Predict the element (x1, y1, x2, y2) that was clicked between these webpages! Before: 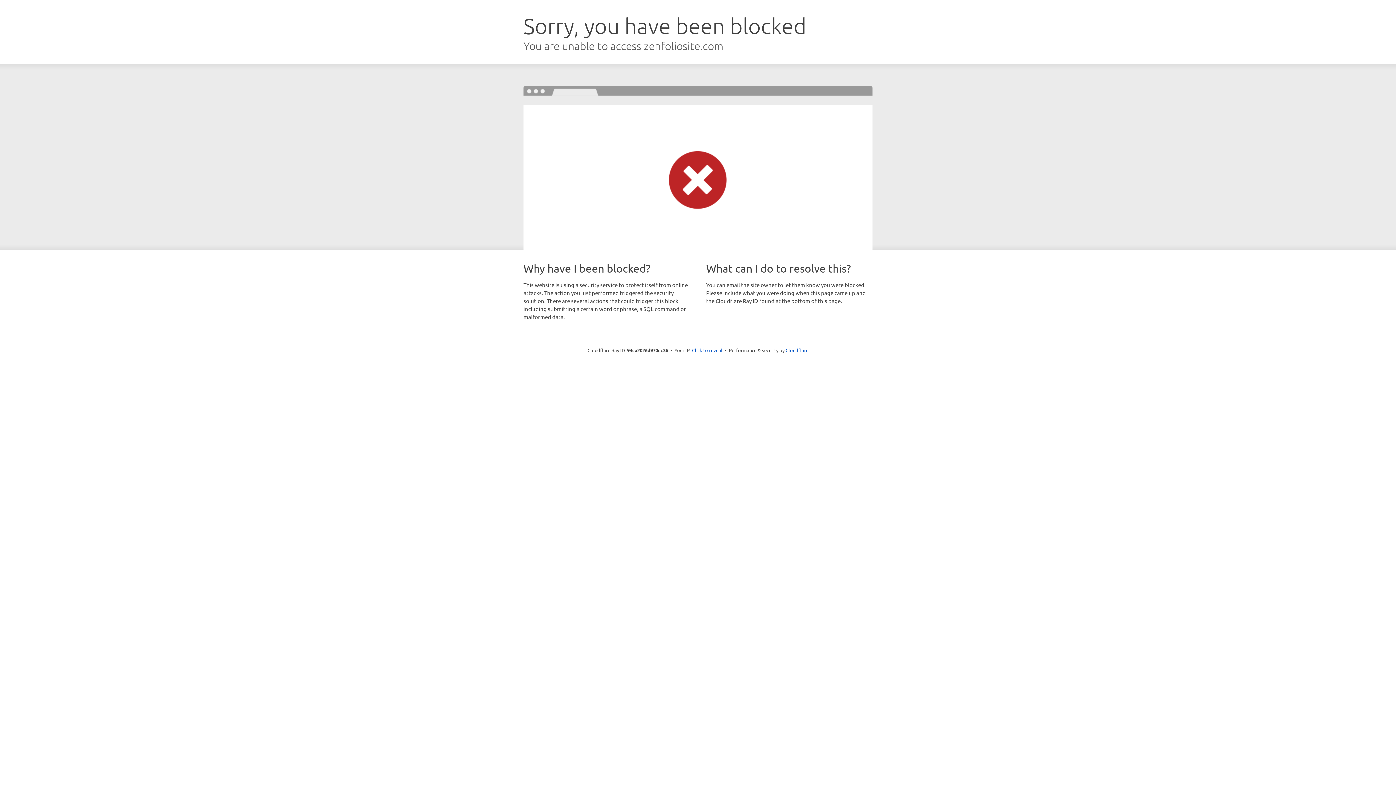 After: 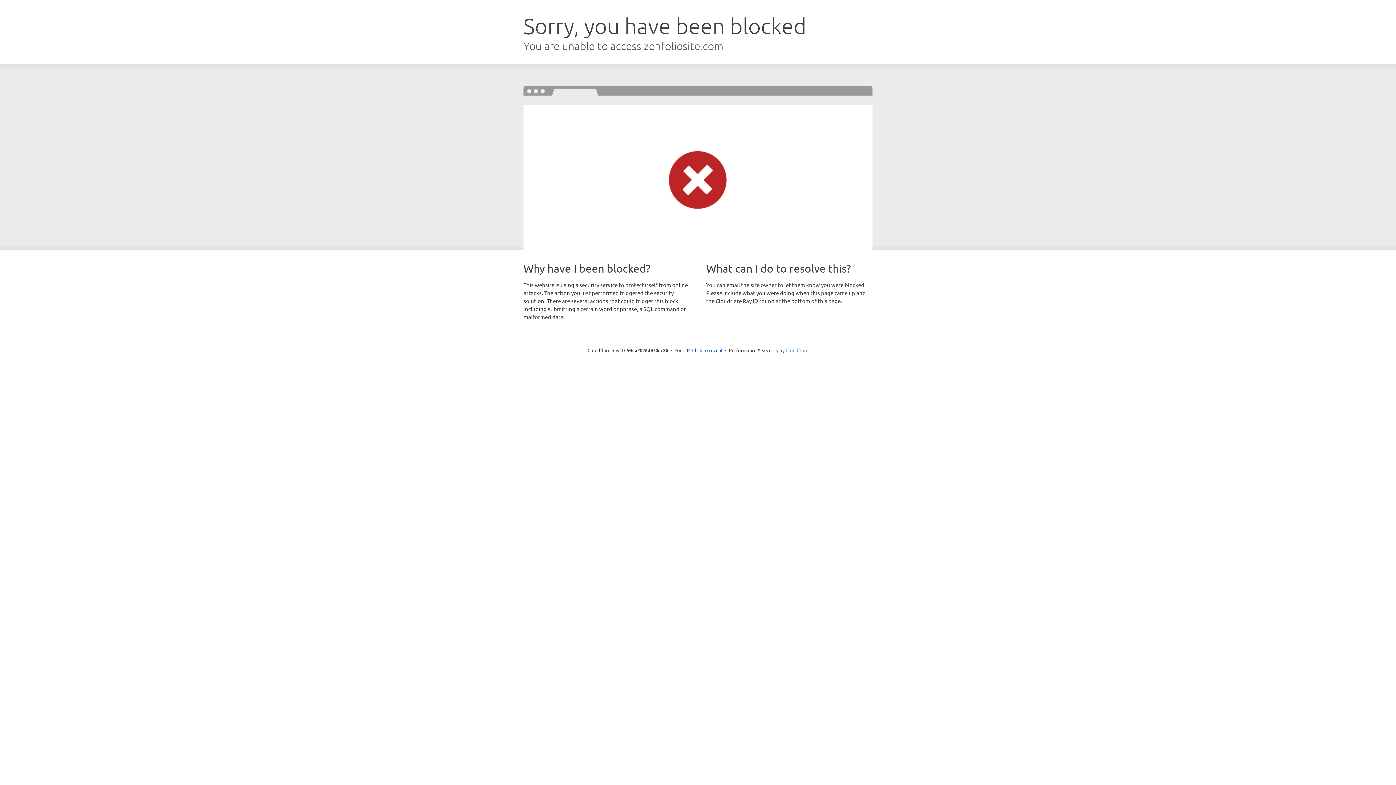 Action: bbox: (785, 347, 808, 353) label: Cloudflare